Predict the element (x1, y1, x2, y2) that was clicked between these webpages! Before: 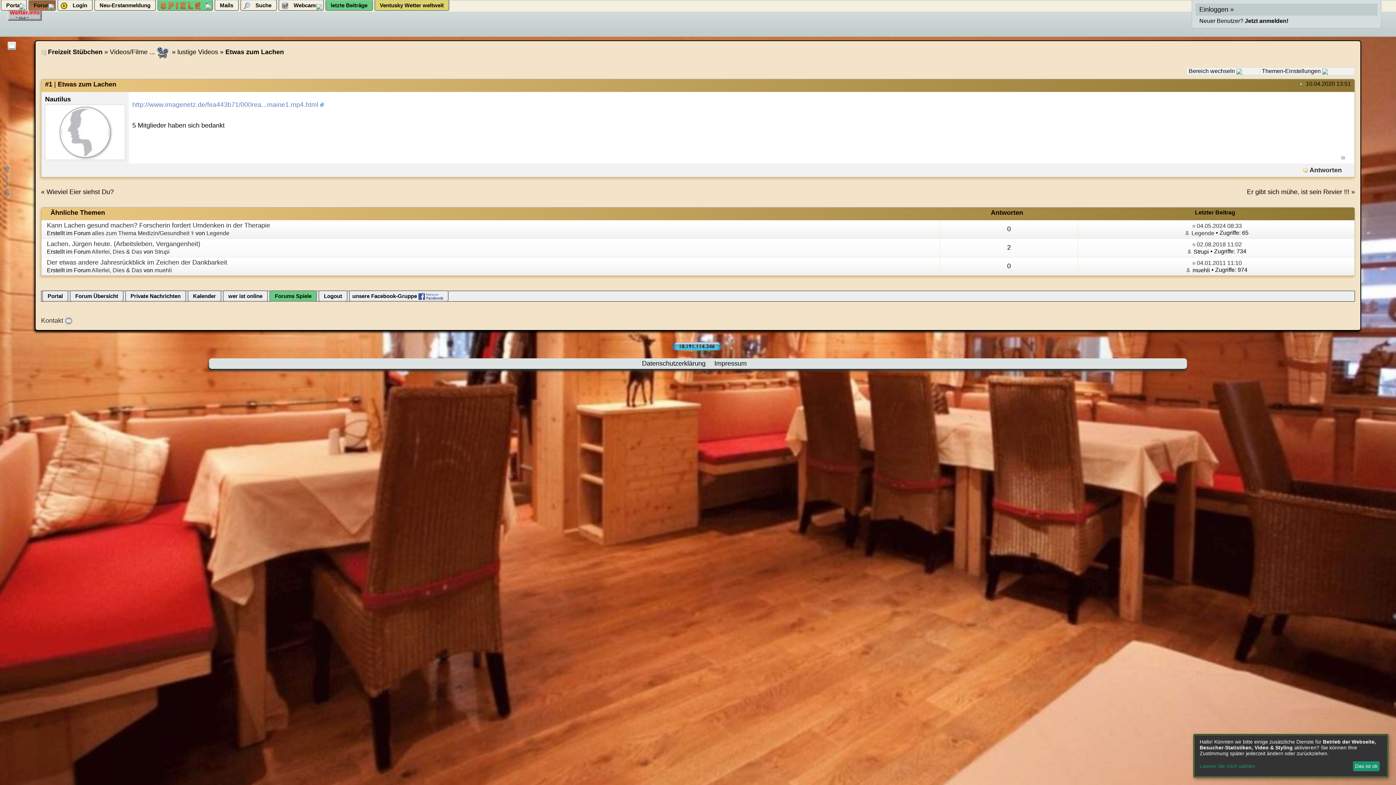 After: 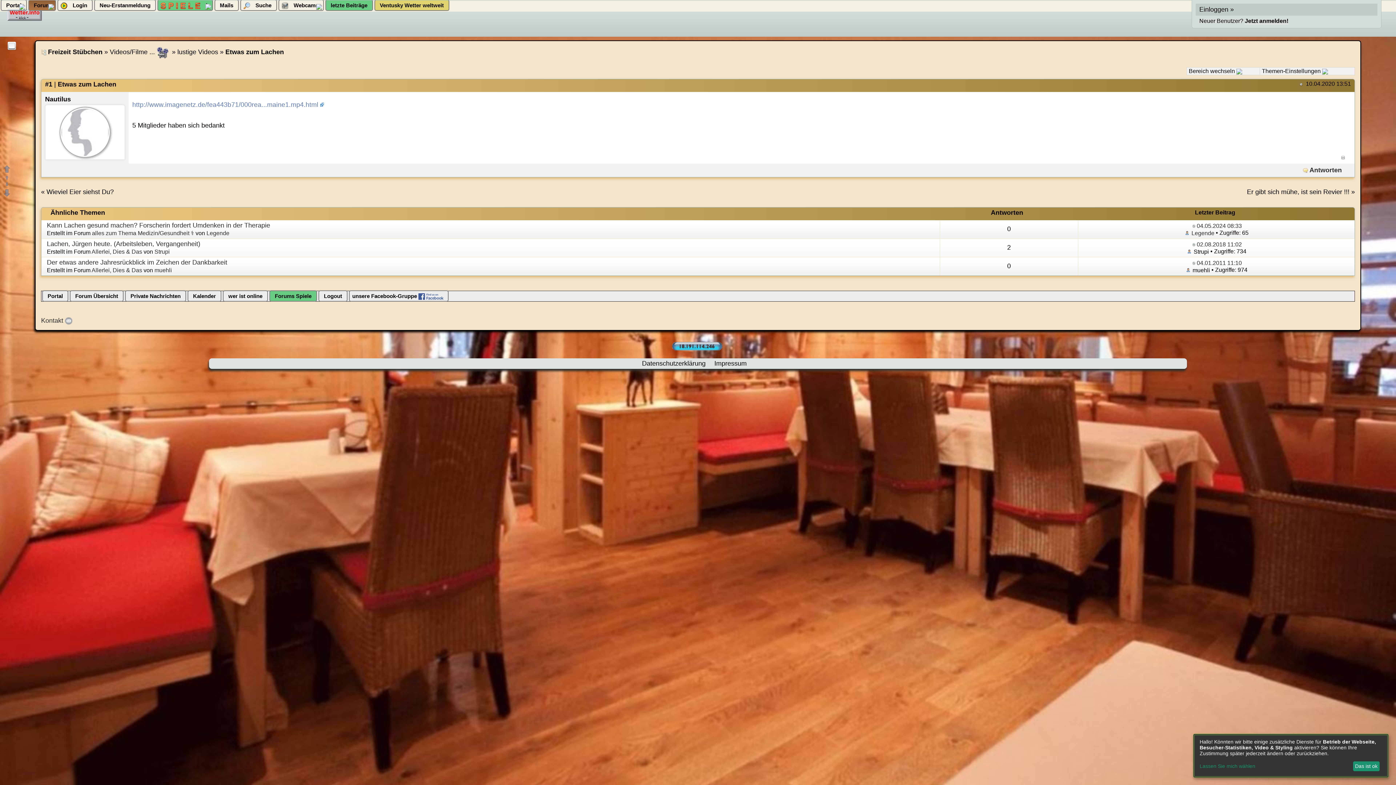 Action: bbox: (154, 248, 169, 255) label: Strupi